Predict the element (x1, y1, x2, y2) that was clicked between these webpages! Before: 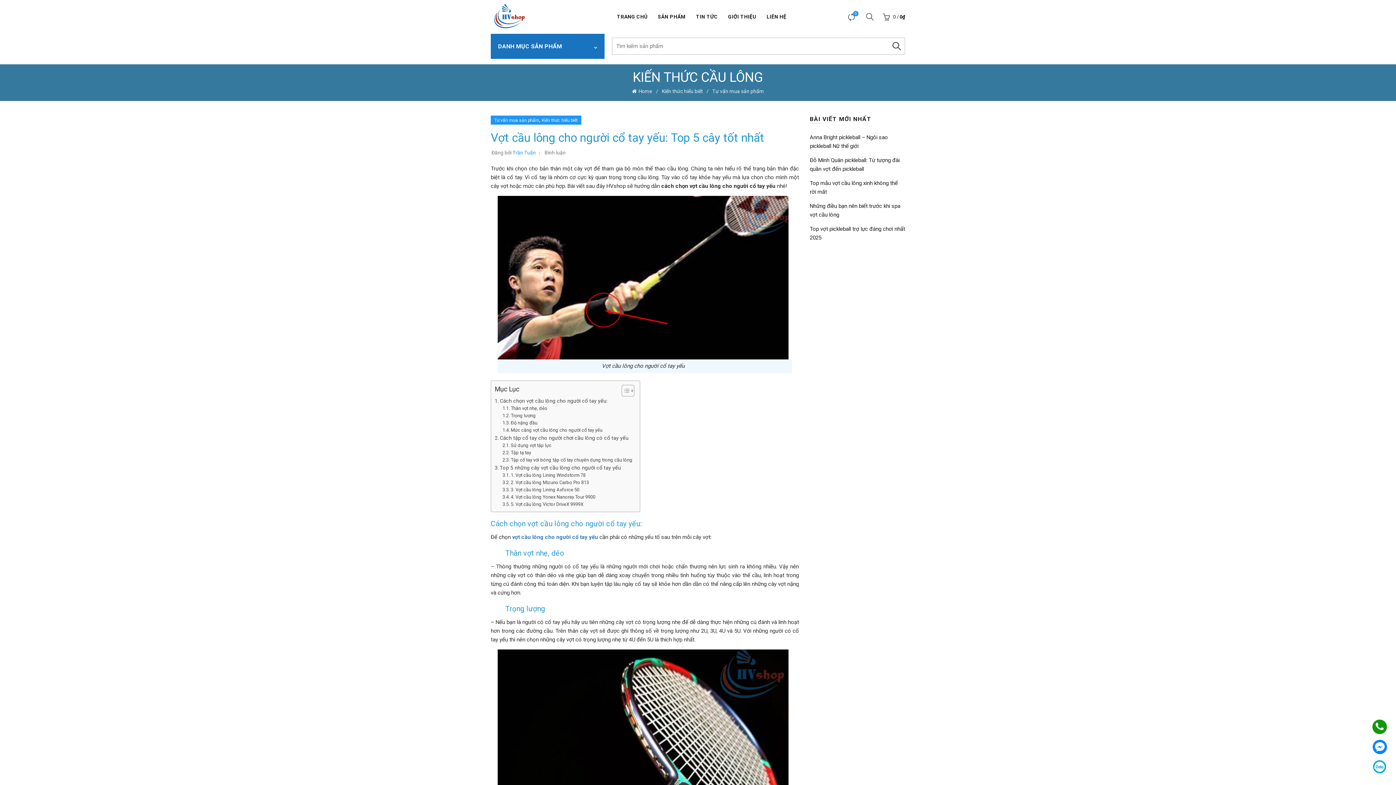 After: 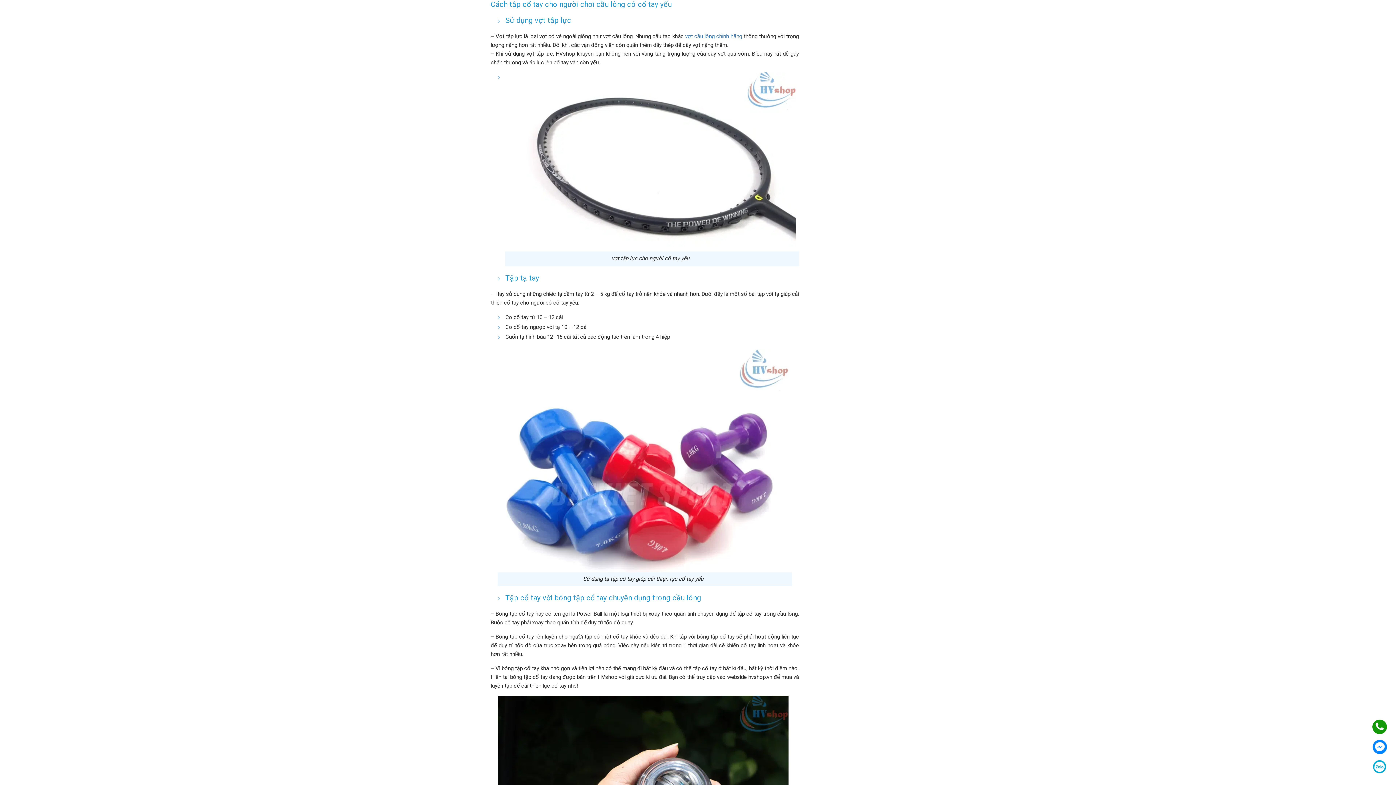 Action: label: Cách tập cổ tay cho người chơi cầu lông có cổ tay yếu bbox: (494, 434, 628, 442)